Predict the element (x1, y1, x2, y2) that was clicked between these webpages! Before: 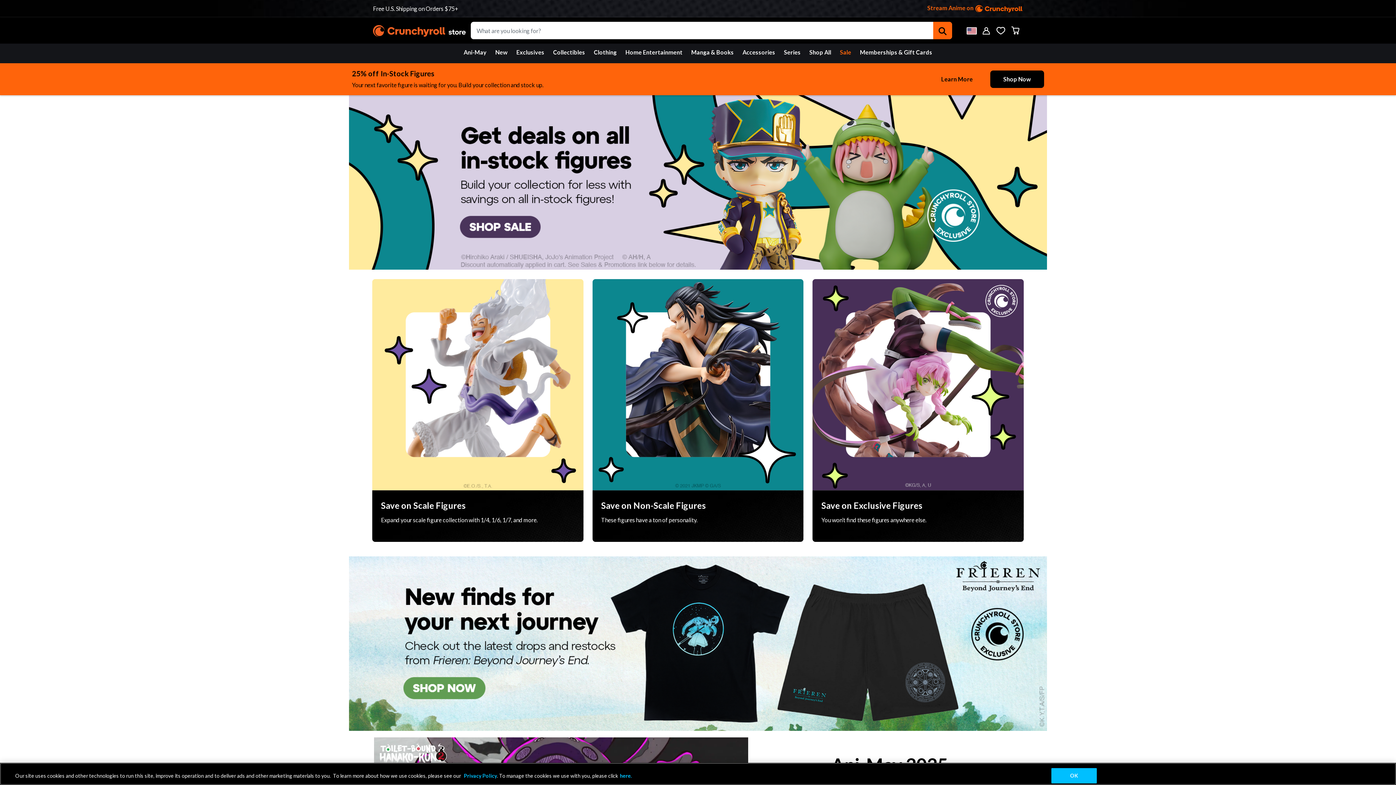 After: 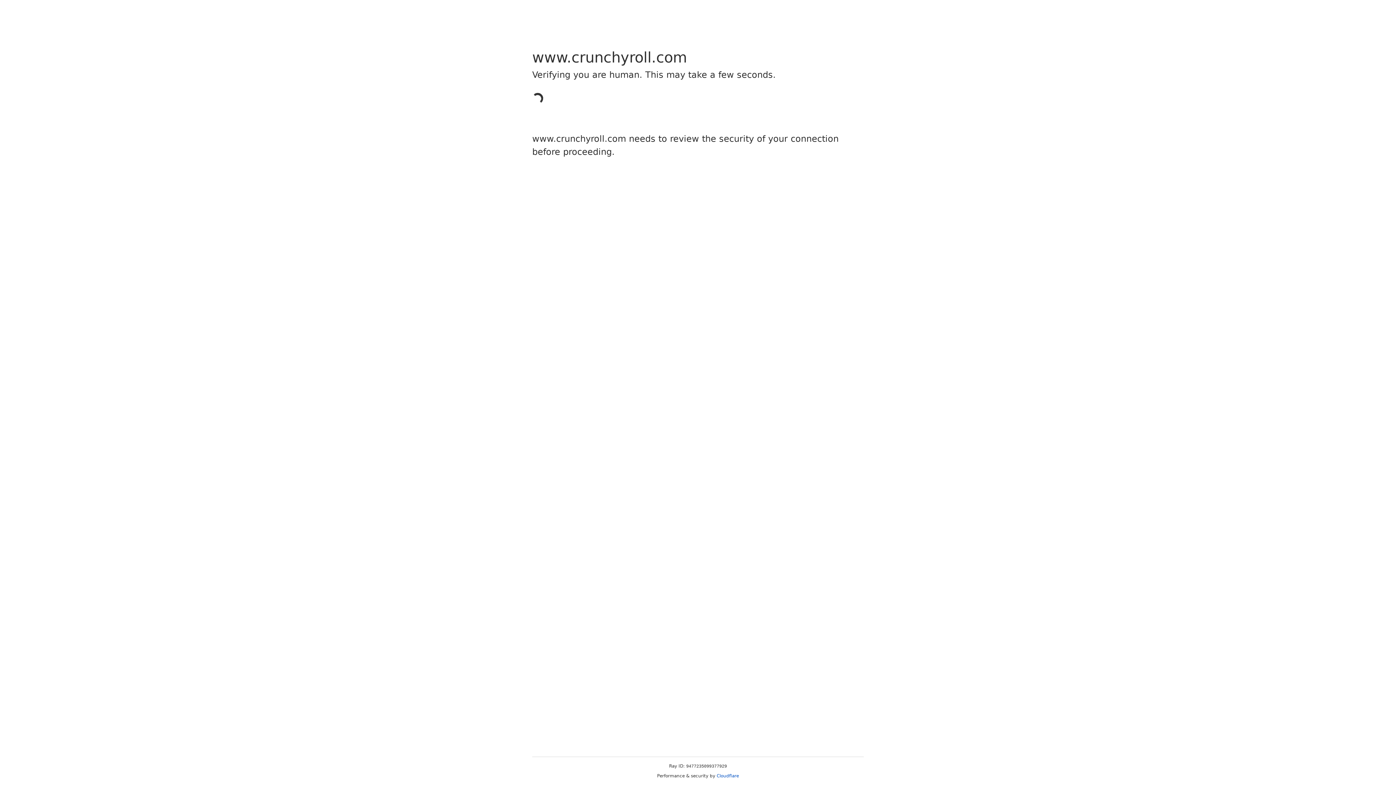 Action: label: Stream Anime on  bbox: (927, 4, 1023, 13)